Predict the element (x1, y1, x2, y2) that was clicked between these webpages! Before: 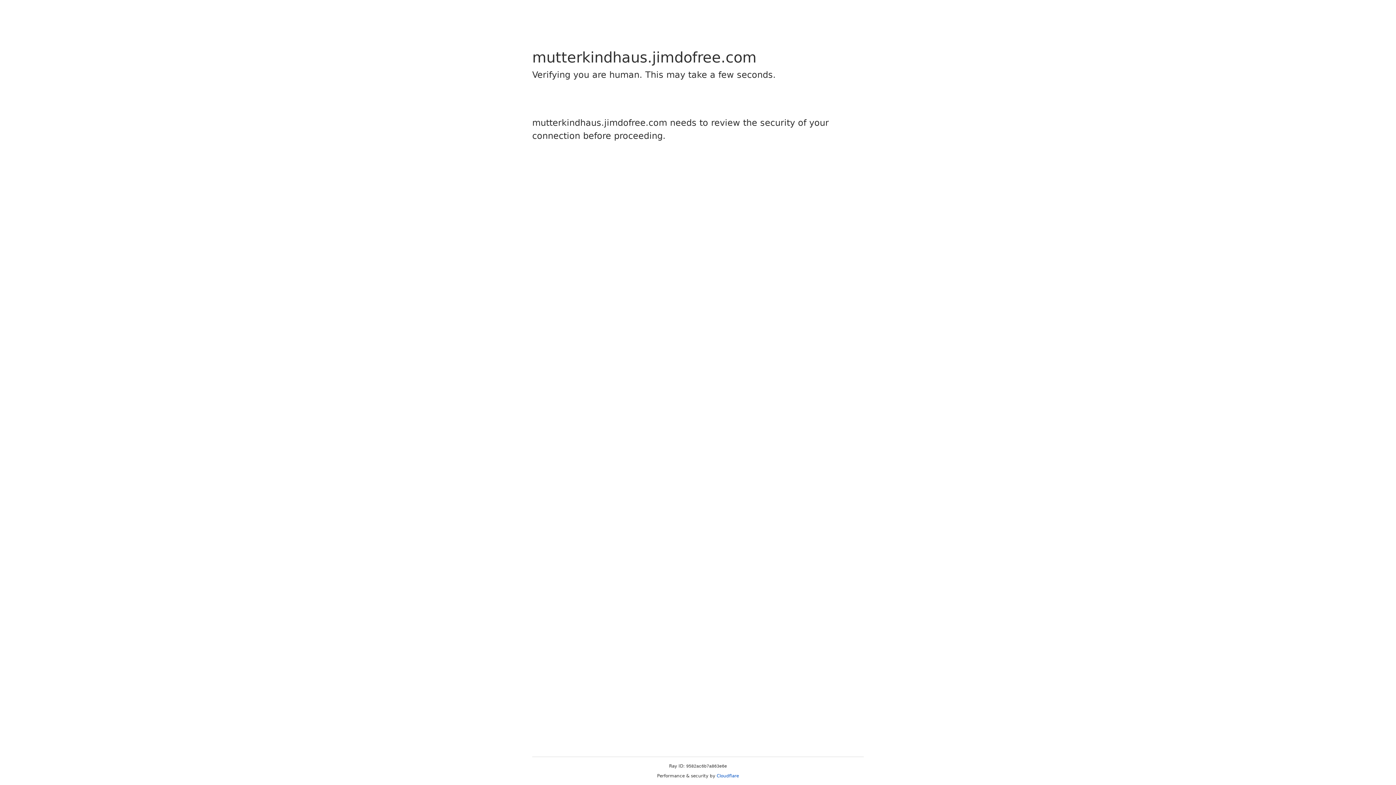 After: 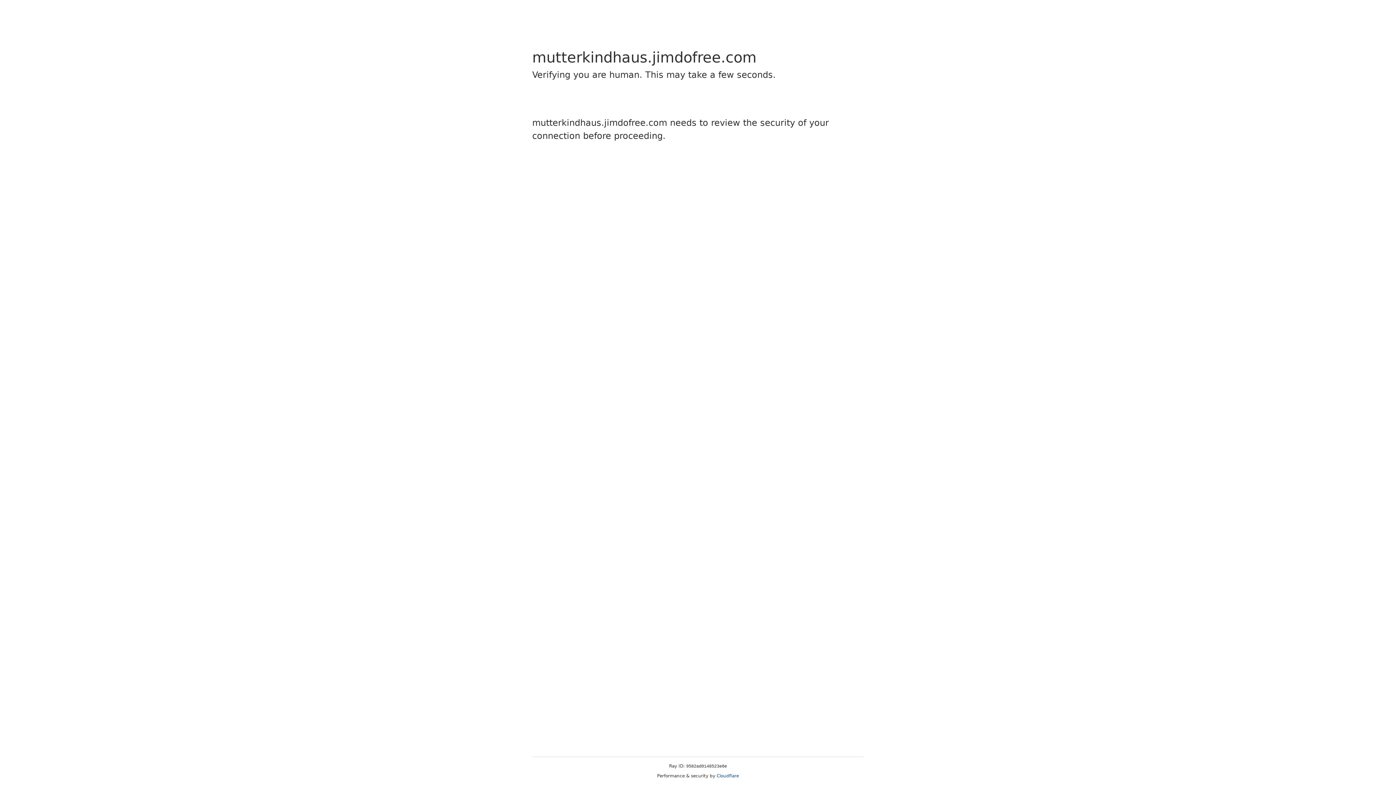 Action: label: Cloudflare bbox: (716, 773, 739, 778)